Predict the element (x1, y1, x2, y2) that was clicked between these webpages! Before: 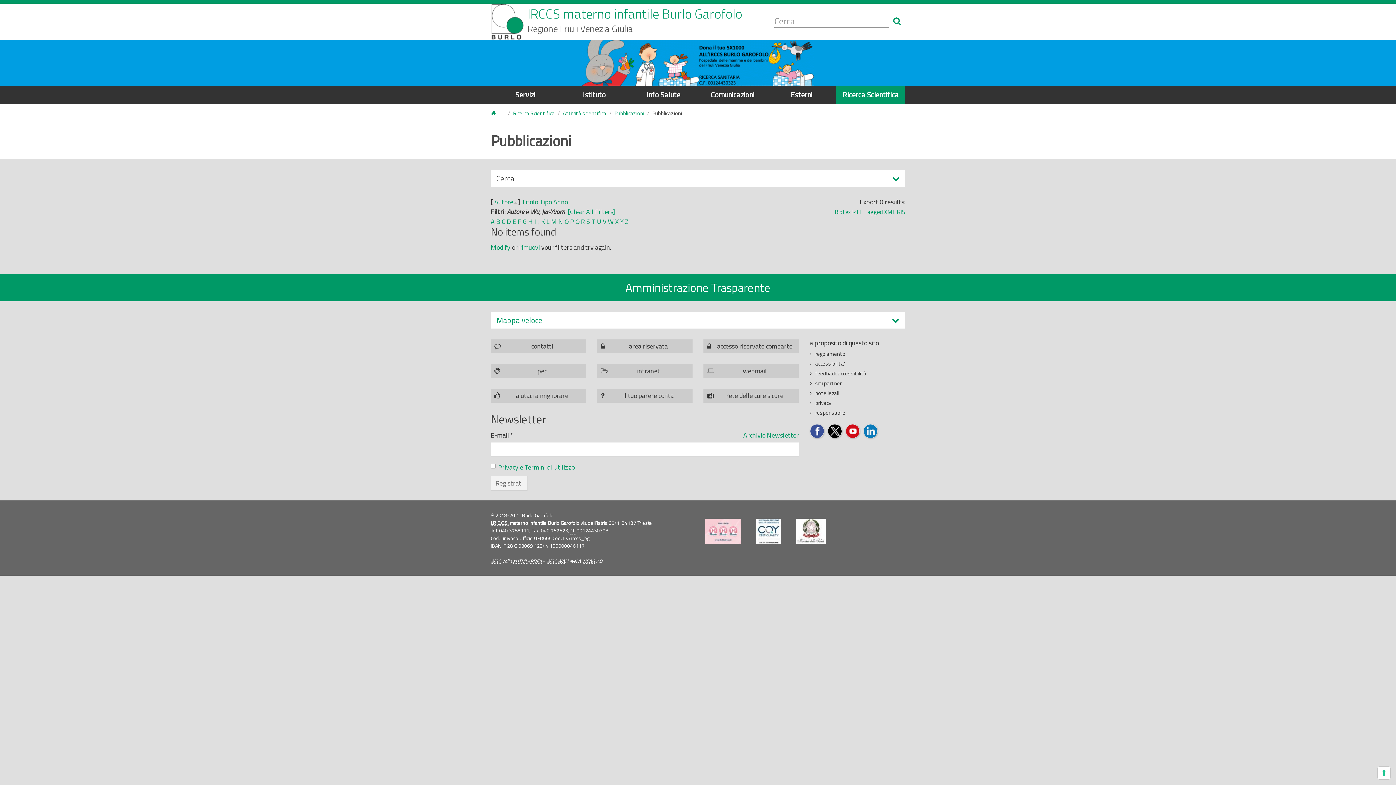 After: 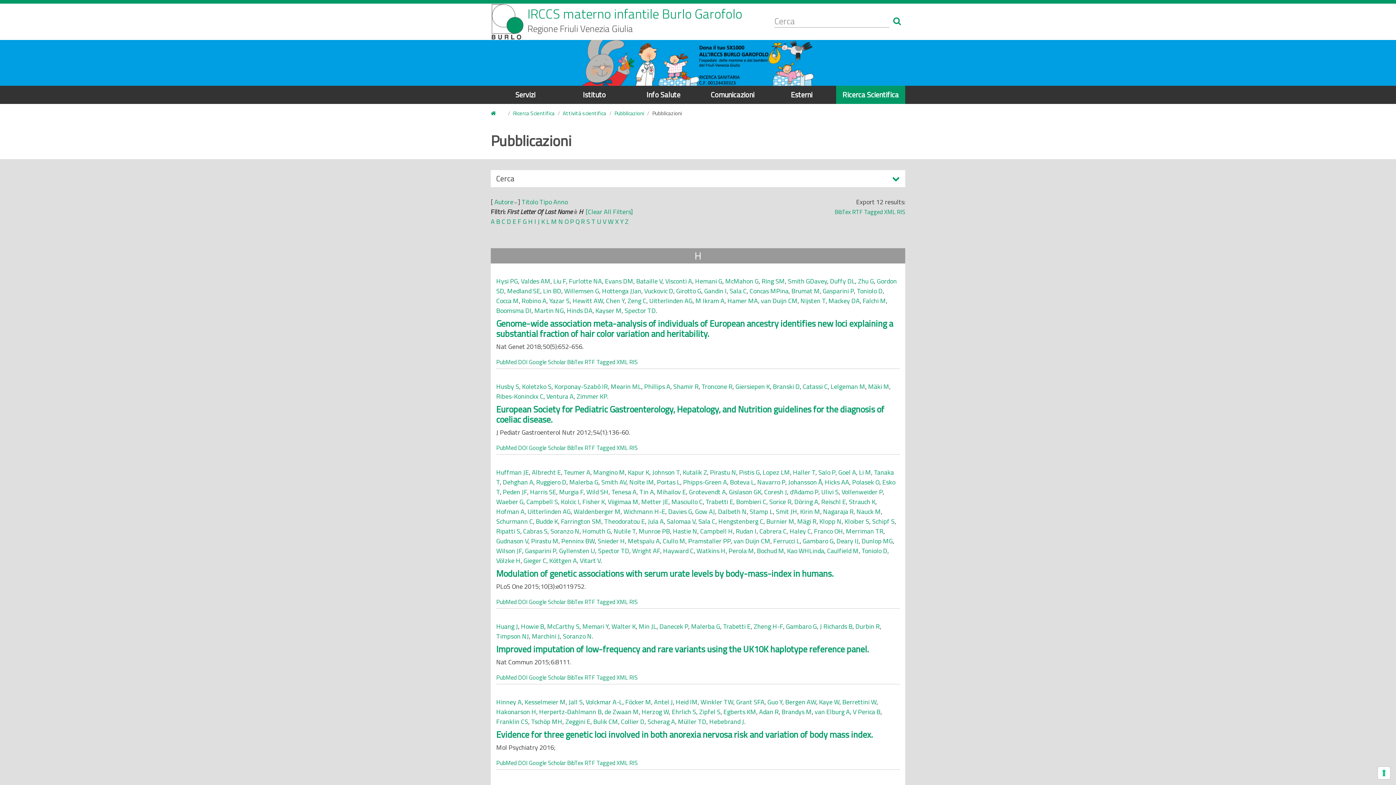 Action: bbox: (528, 216, 533, 226) label: H